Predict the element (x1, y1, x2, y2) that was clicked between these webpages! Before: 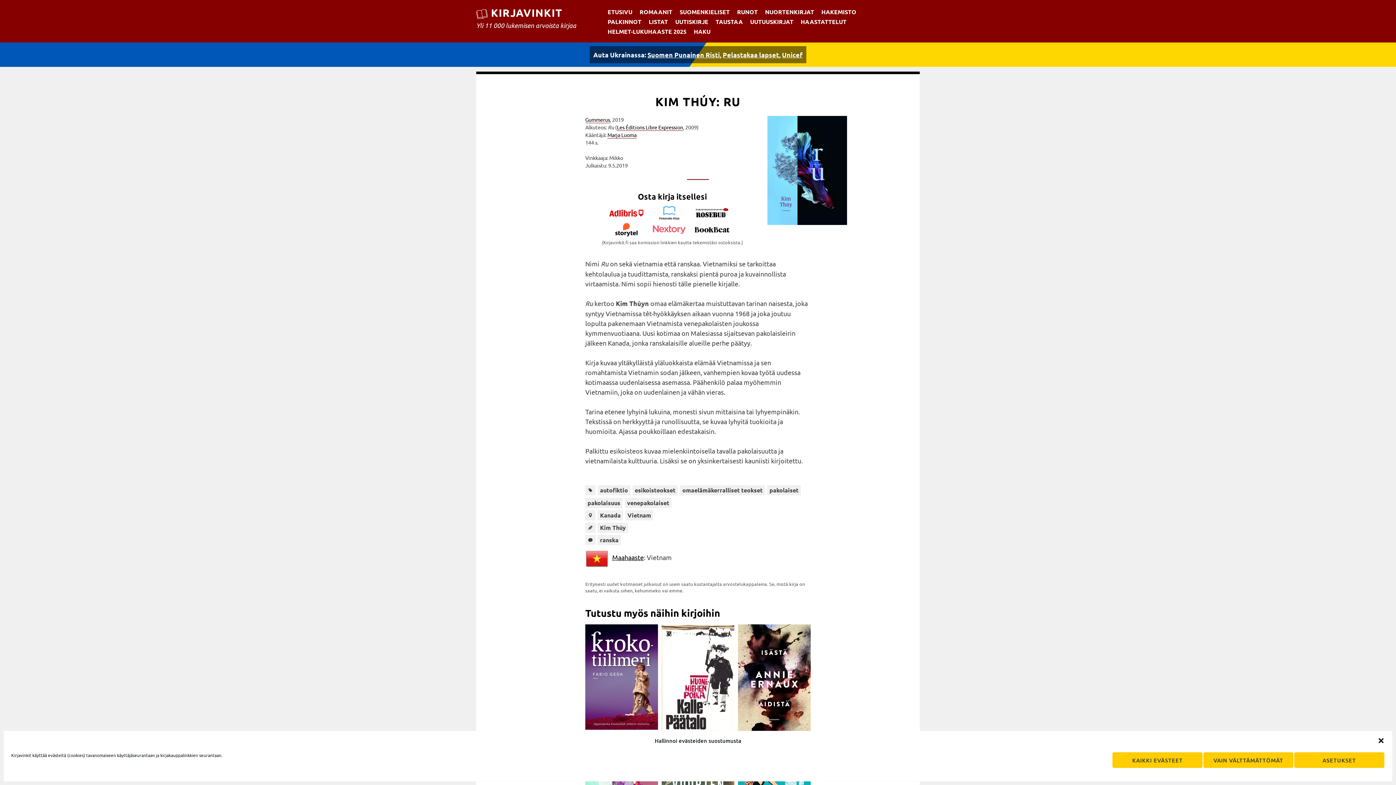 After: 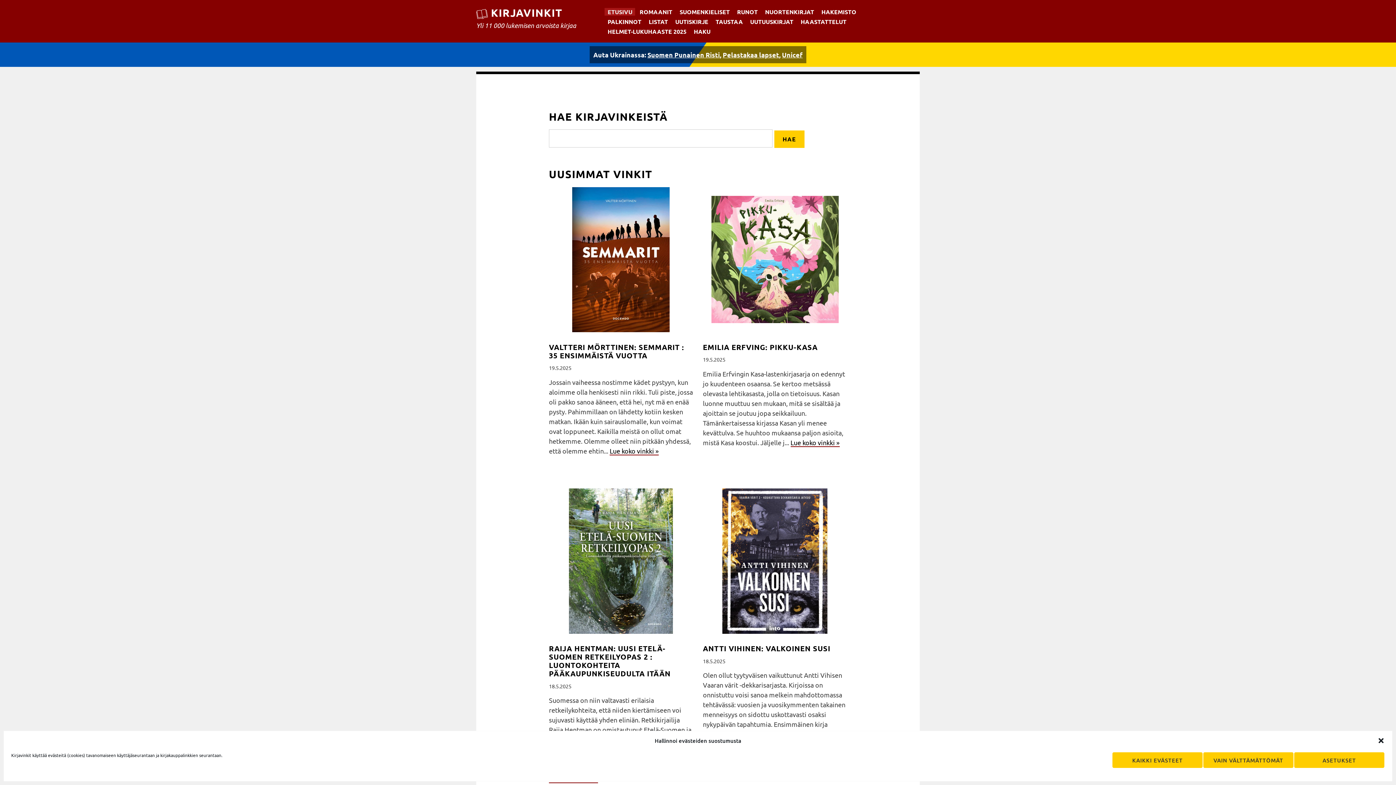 Action: label: ETUSIVU bbox: (604, 8, 635, 15)